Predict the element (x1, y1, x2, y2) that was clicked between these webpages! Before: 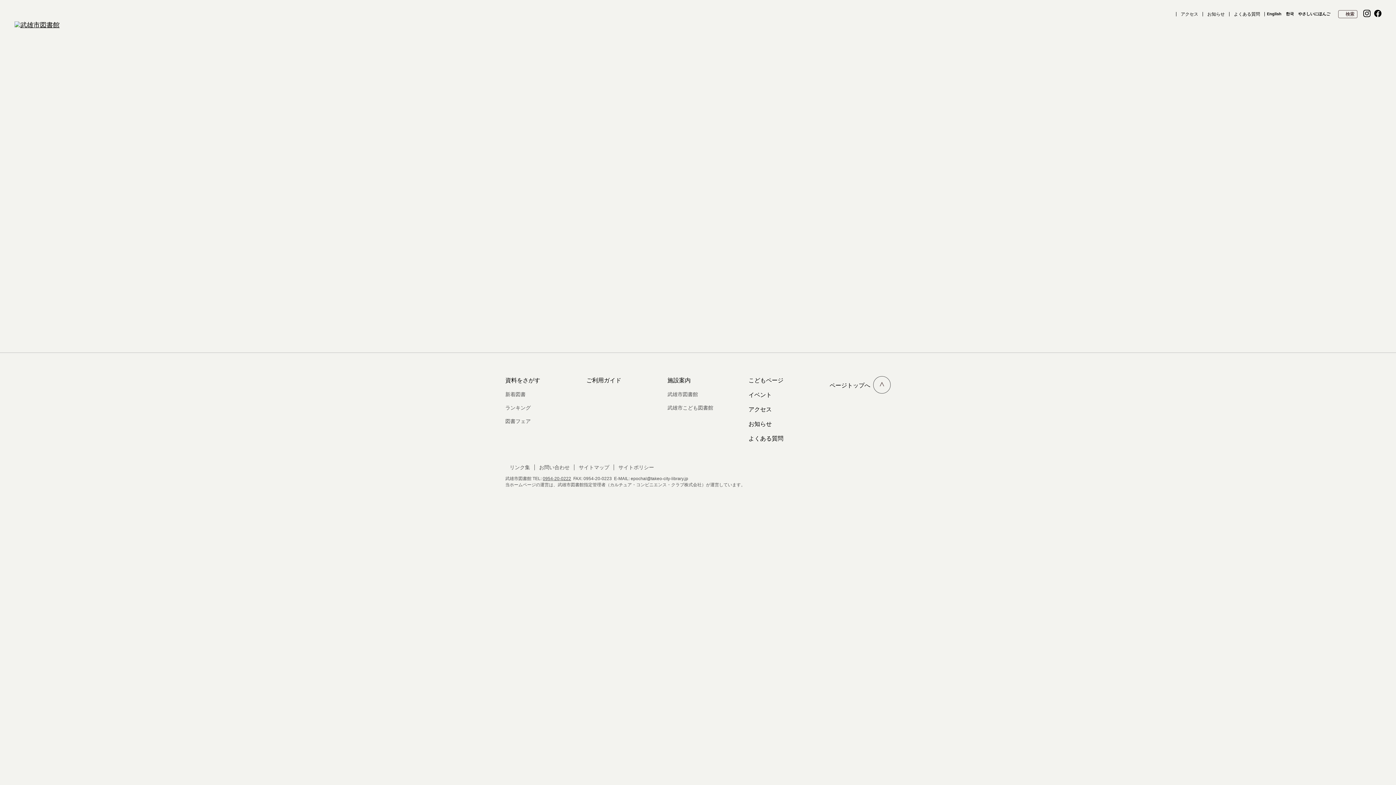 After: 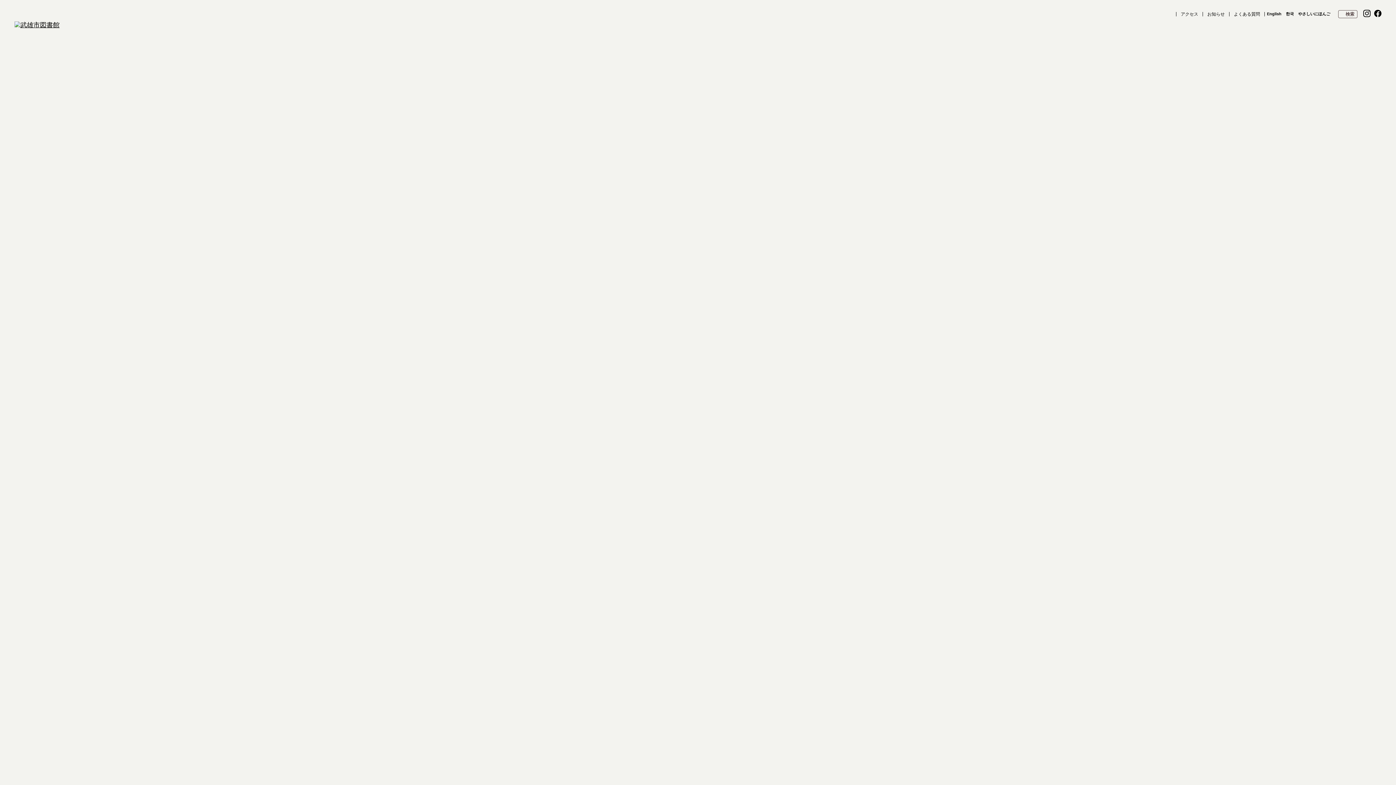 Action: label: よくある質問 bbox: (748, 434, 783, 443)